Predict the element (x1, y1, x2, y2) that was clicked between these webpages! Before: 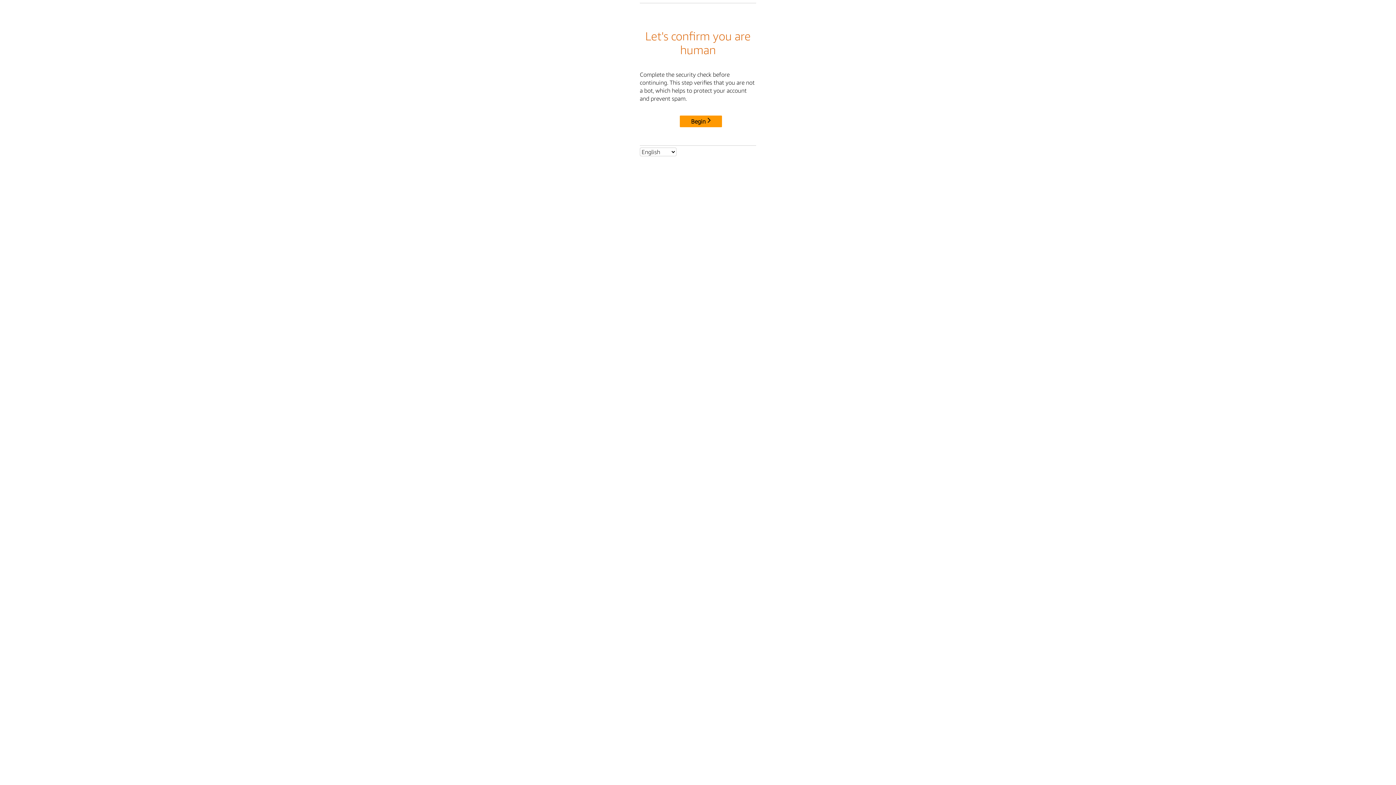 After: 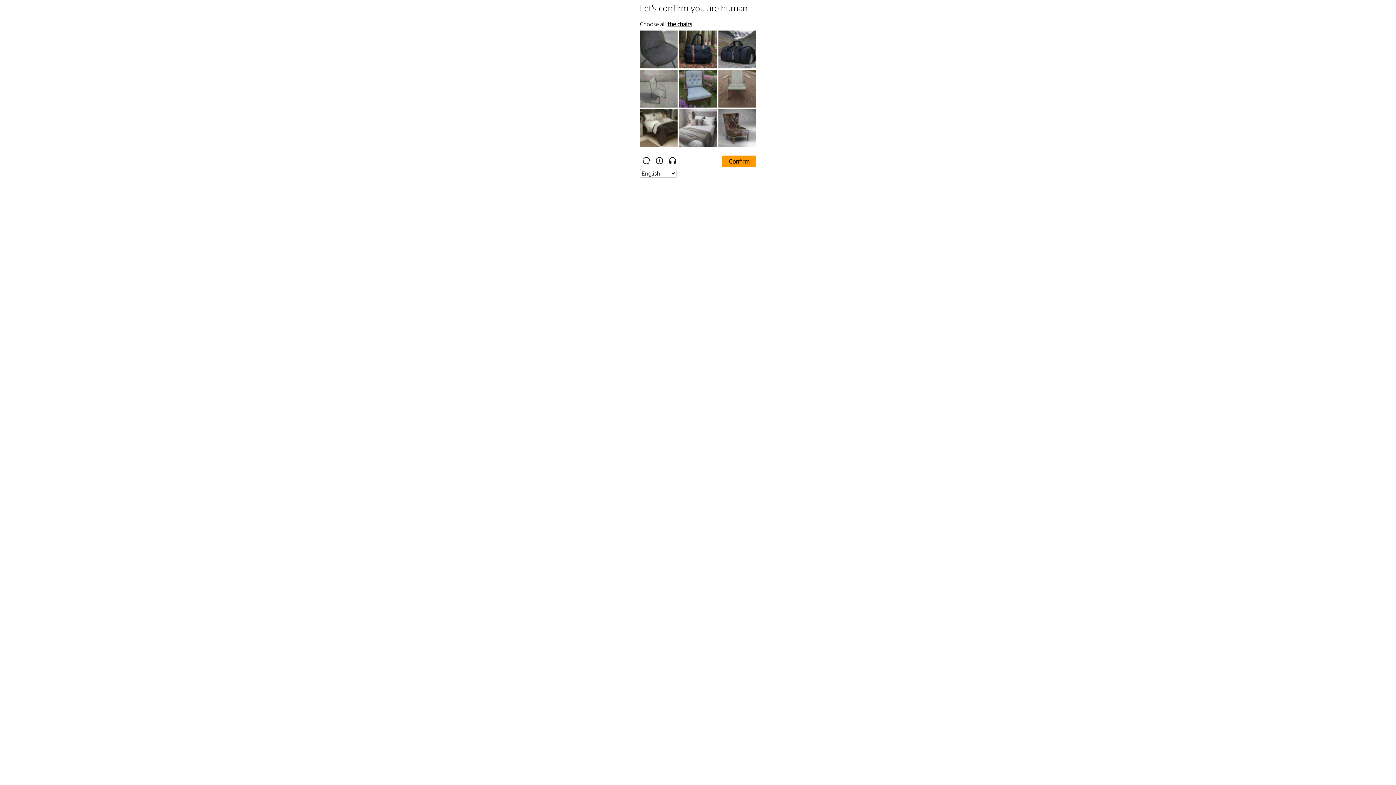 Action: bbox: (680, 115, 722, 127) label: Begin